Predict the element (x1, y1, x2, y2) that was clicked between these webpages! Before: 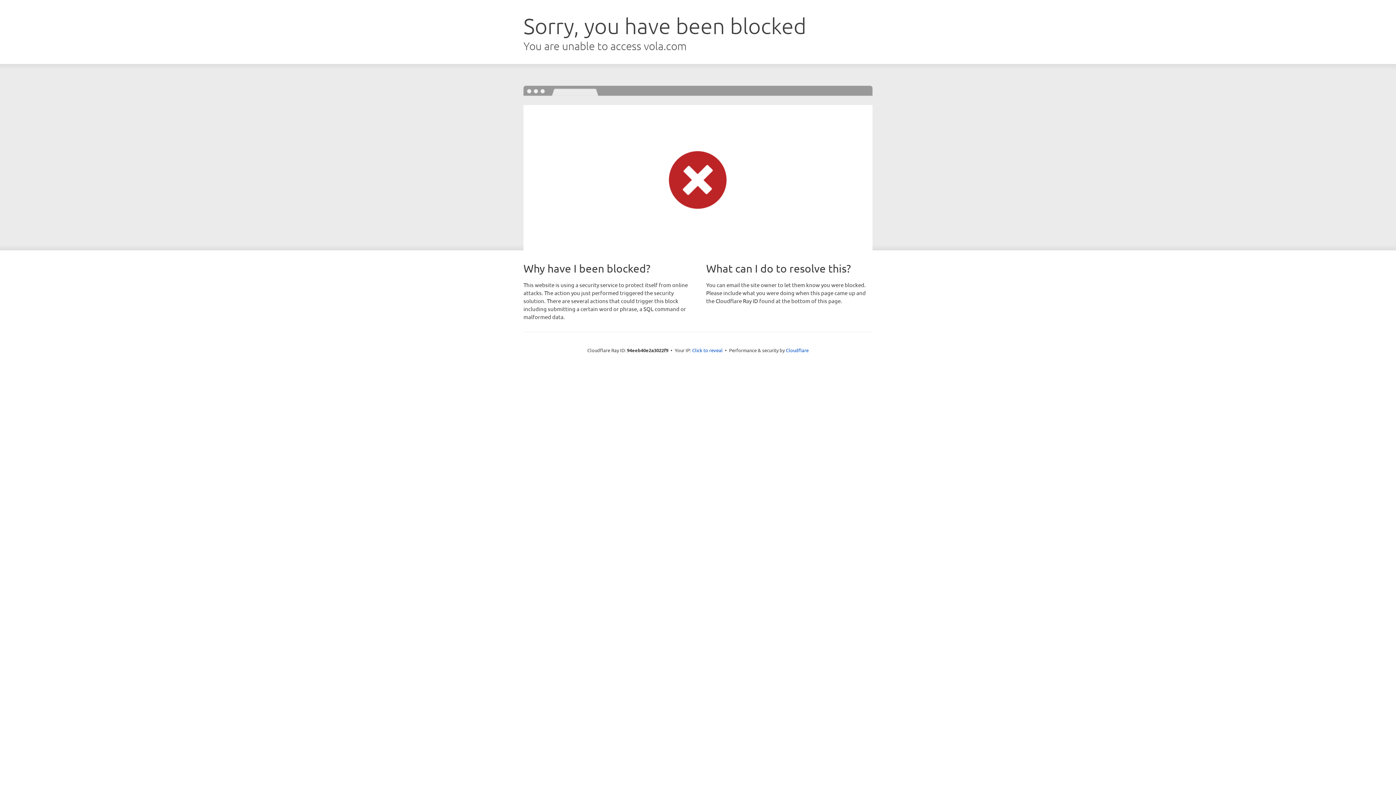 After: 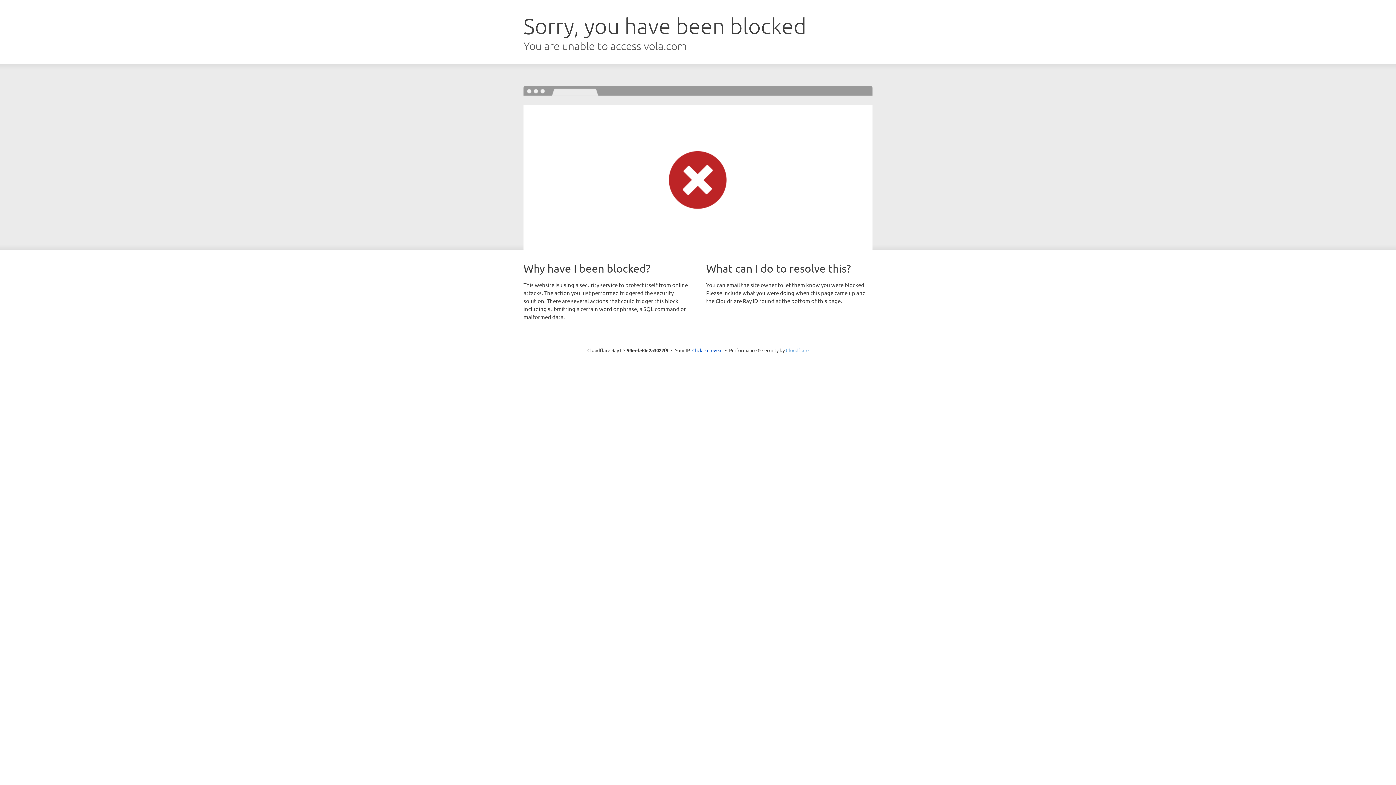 Action: label: Cloudflare bbox: (786, 347, 808, 353)